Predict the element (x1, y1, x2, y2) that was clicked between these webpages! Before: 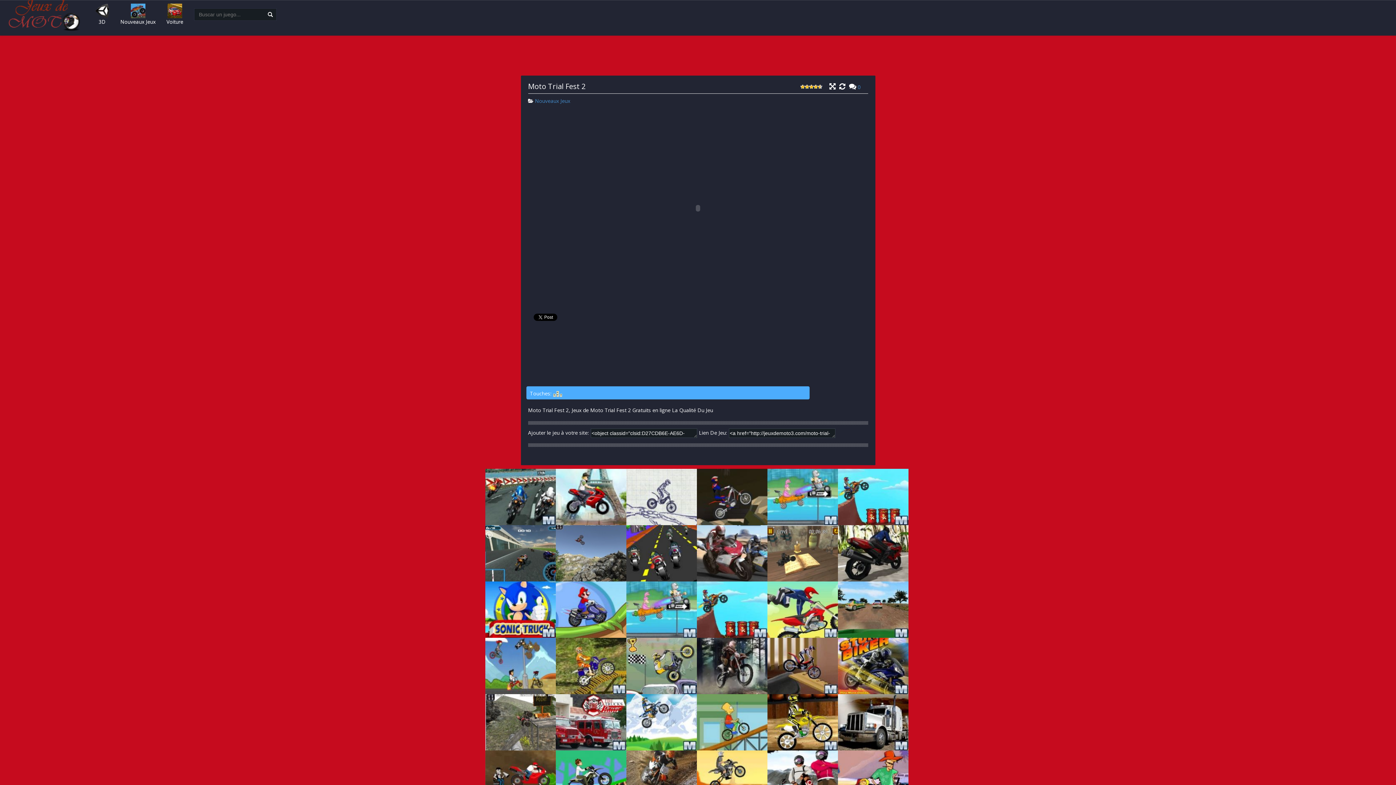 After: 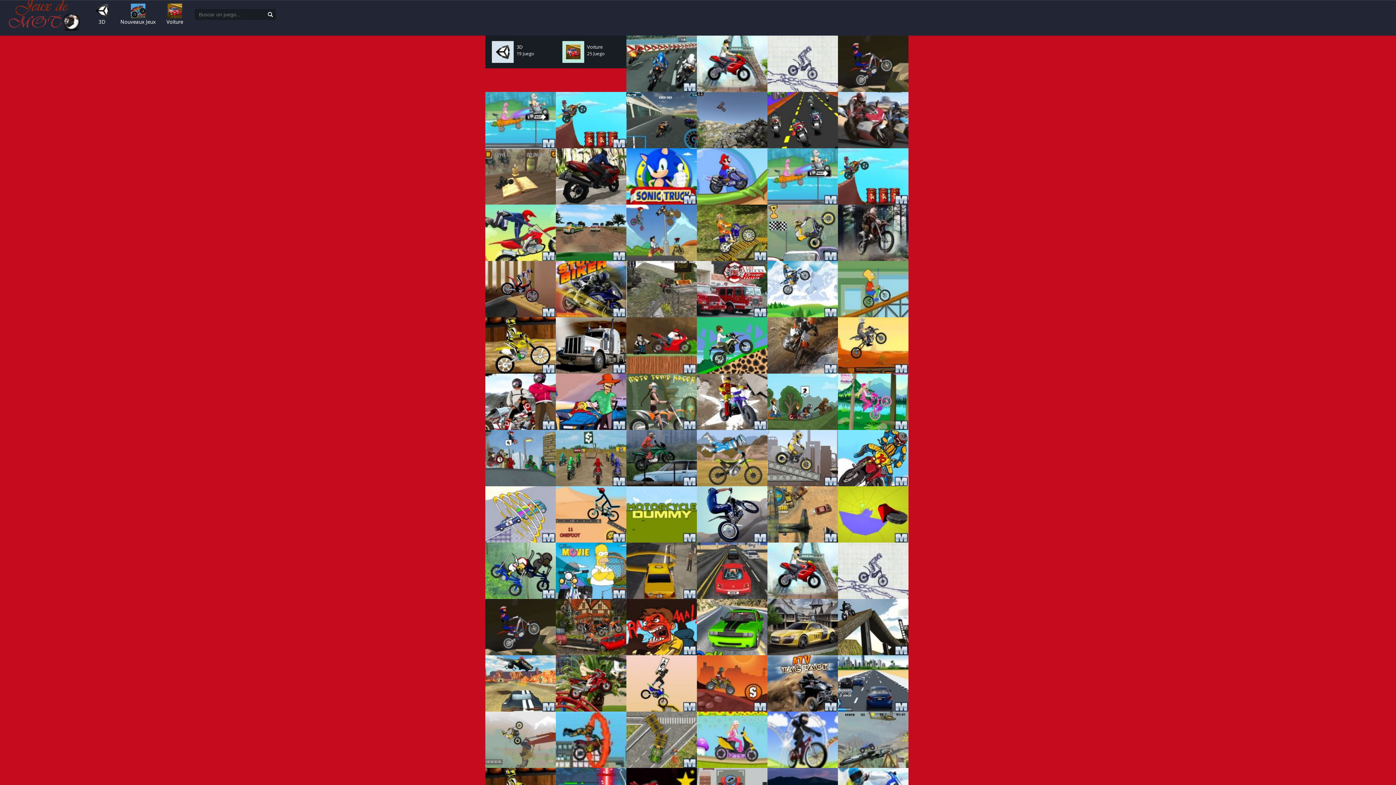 Action: bbox: (5, 13, 85, 20)